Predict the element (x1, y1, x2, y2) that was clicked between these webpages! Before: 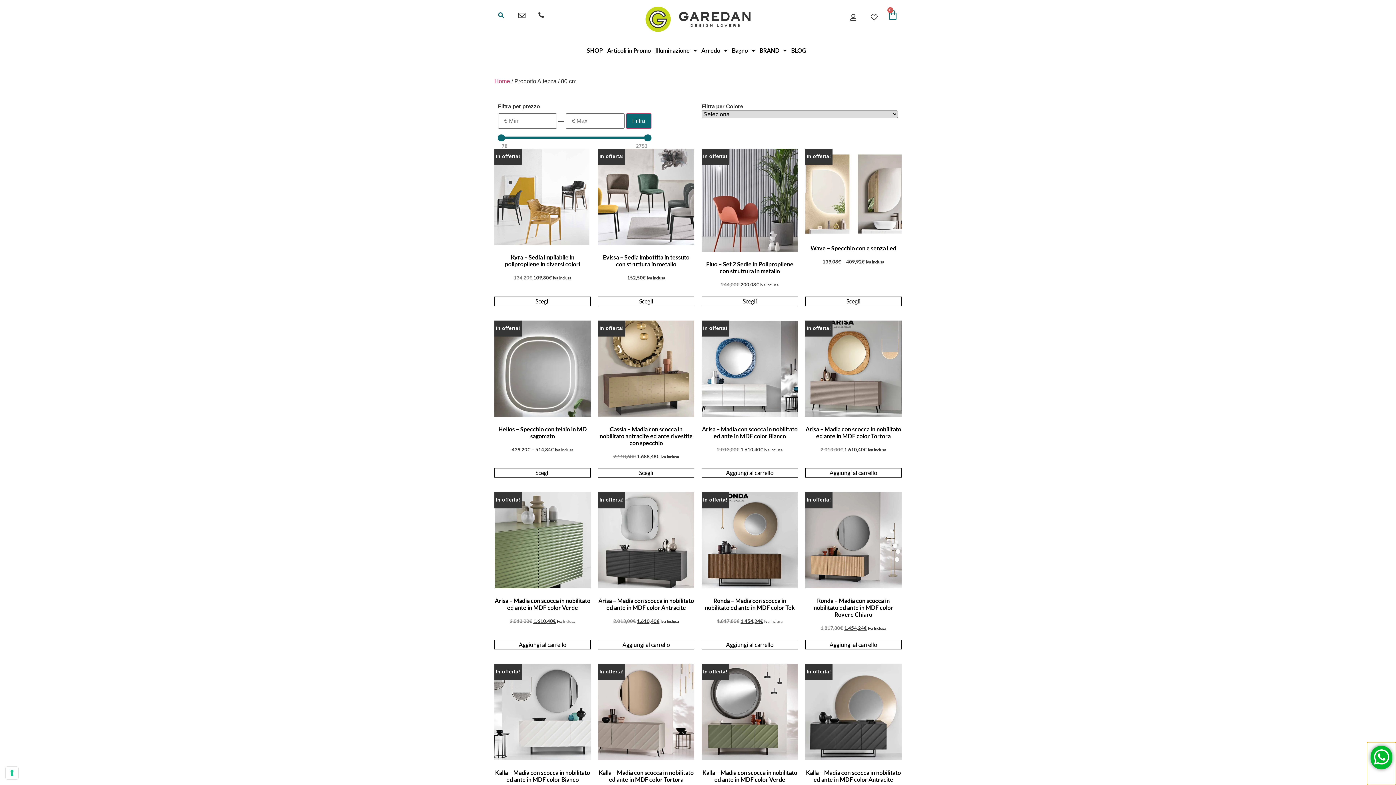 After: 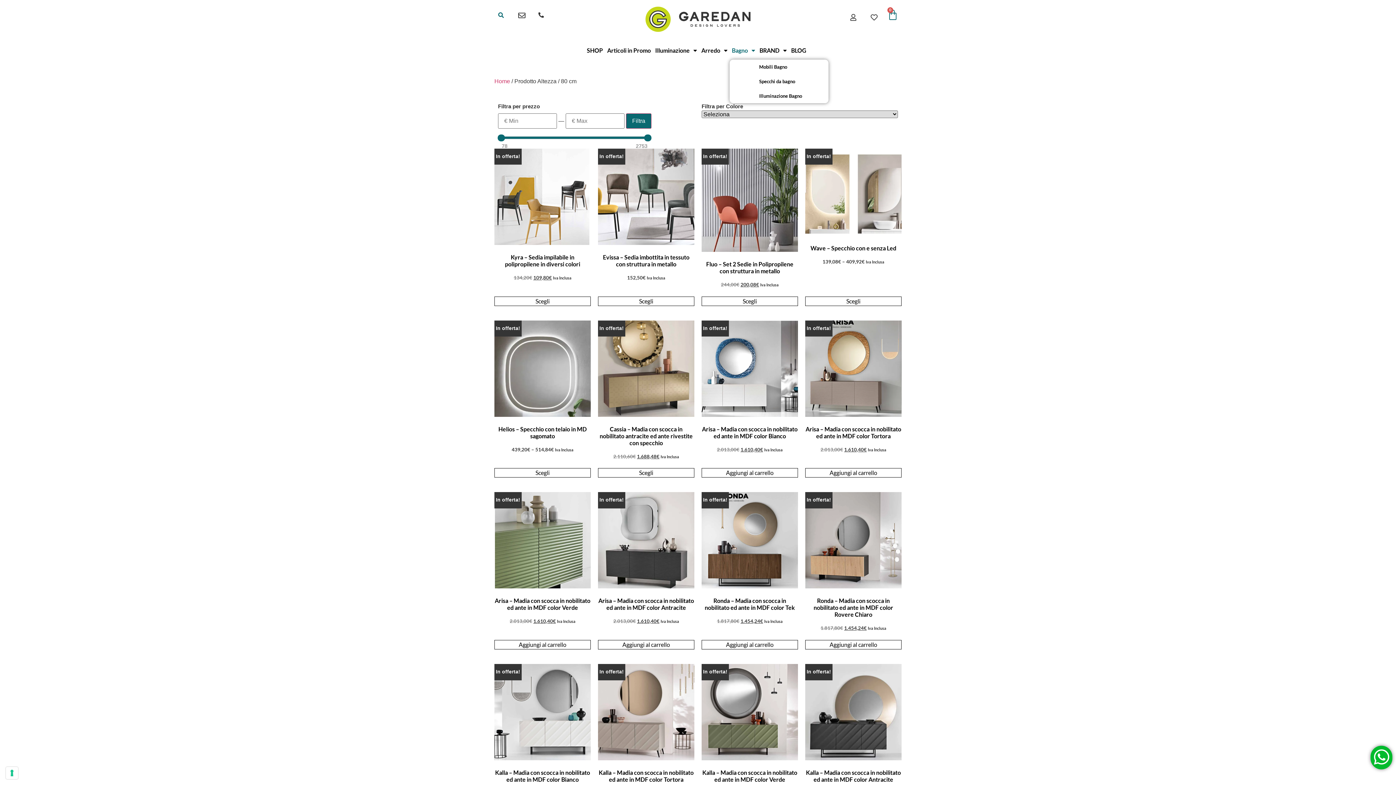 Action: bbox: (729, 42, 757, 58) label: Bagno